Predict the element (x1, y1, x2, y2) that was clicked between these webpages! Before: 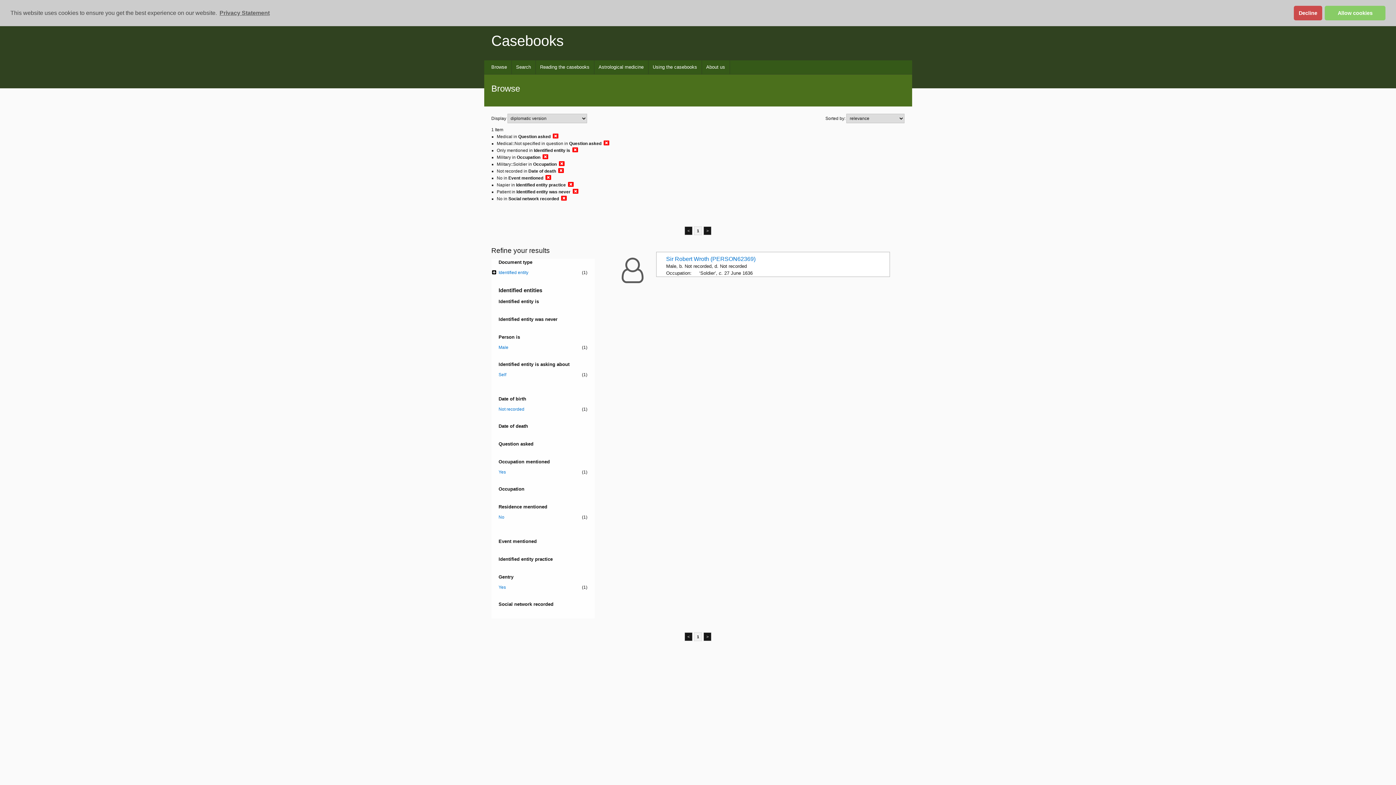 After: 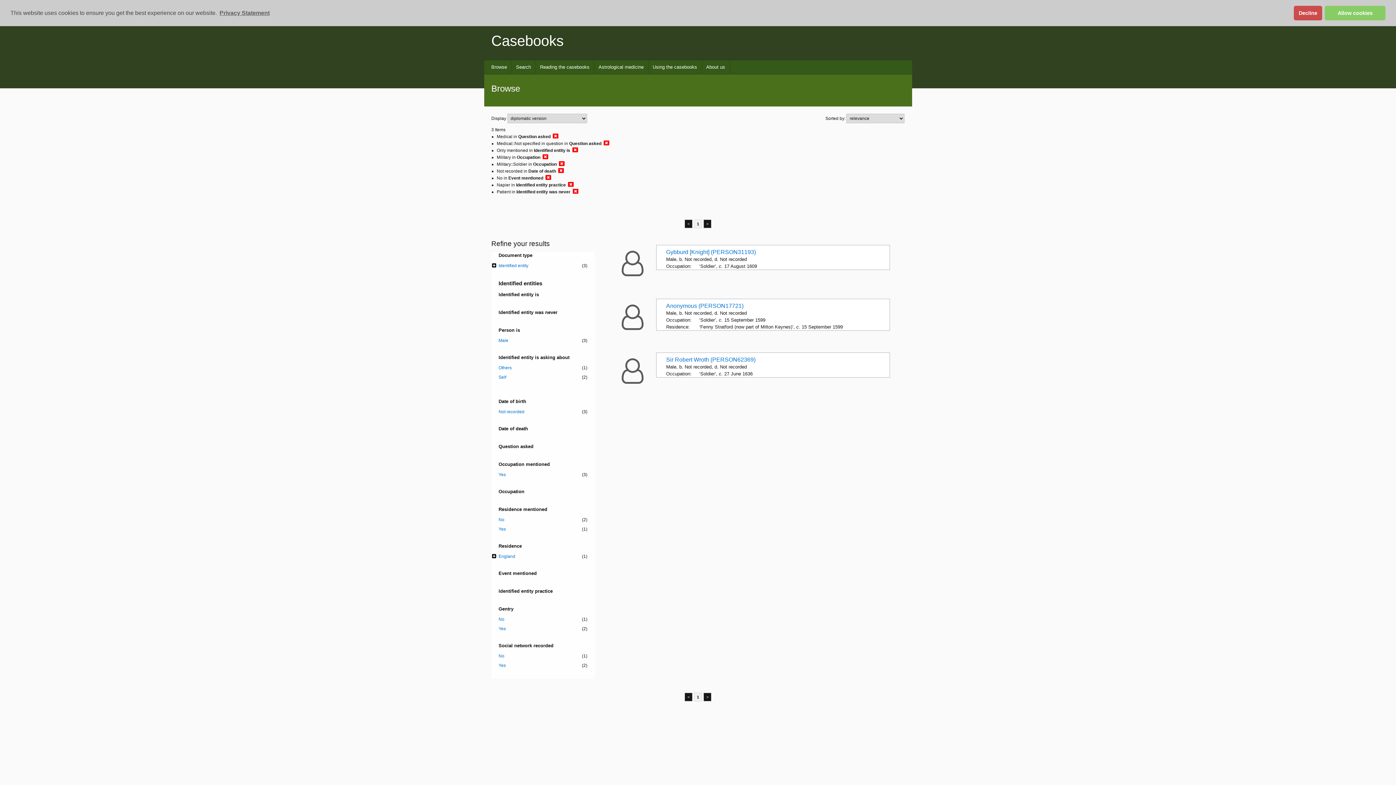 Action: bbox: (561, 195, 567, 201)